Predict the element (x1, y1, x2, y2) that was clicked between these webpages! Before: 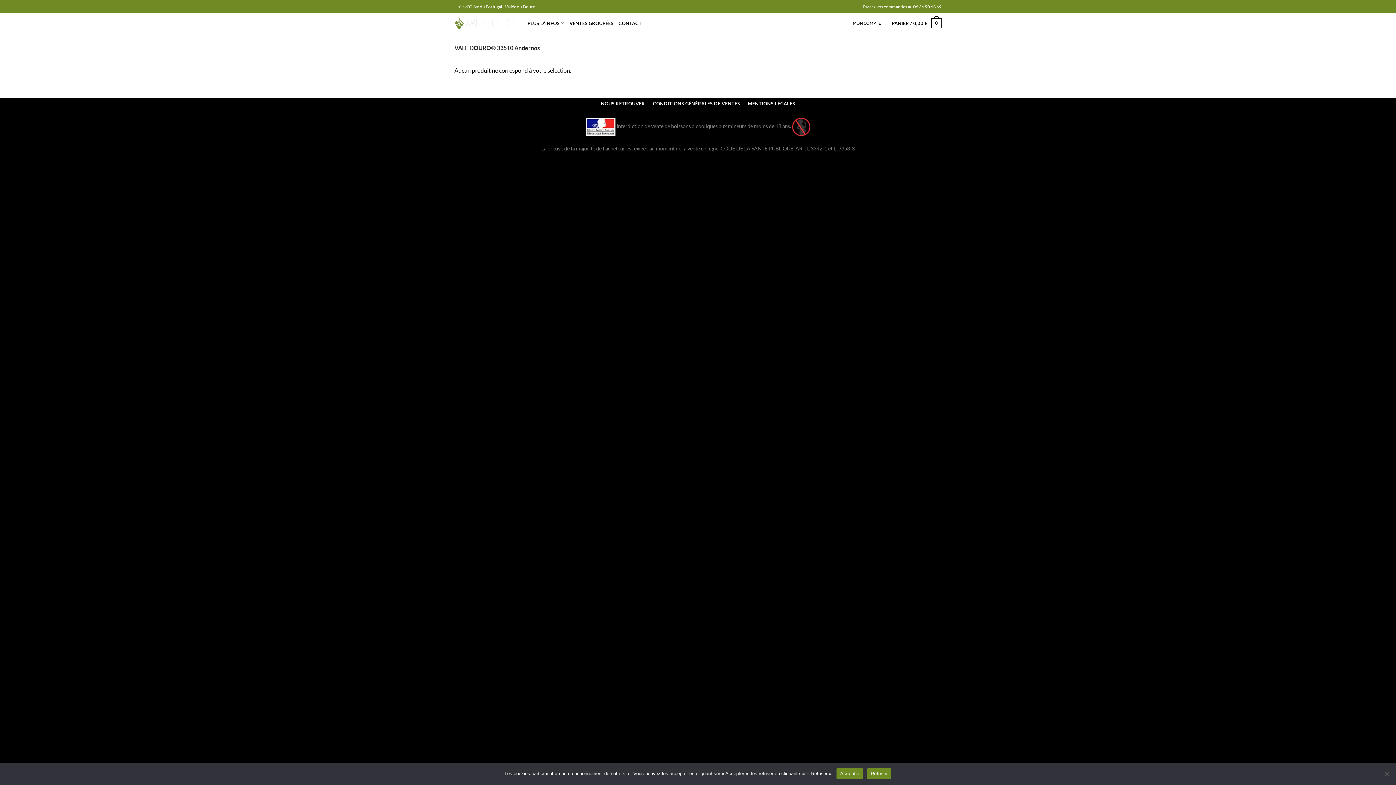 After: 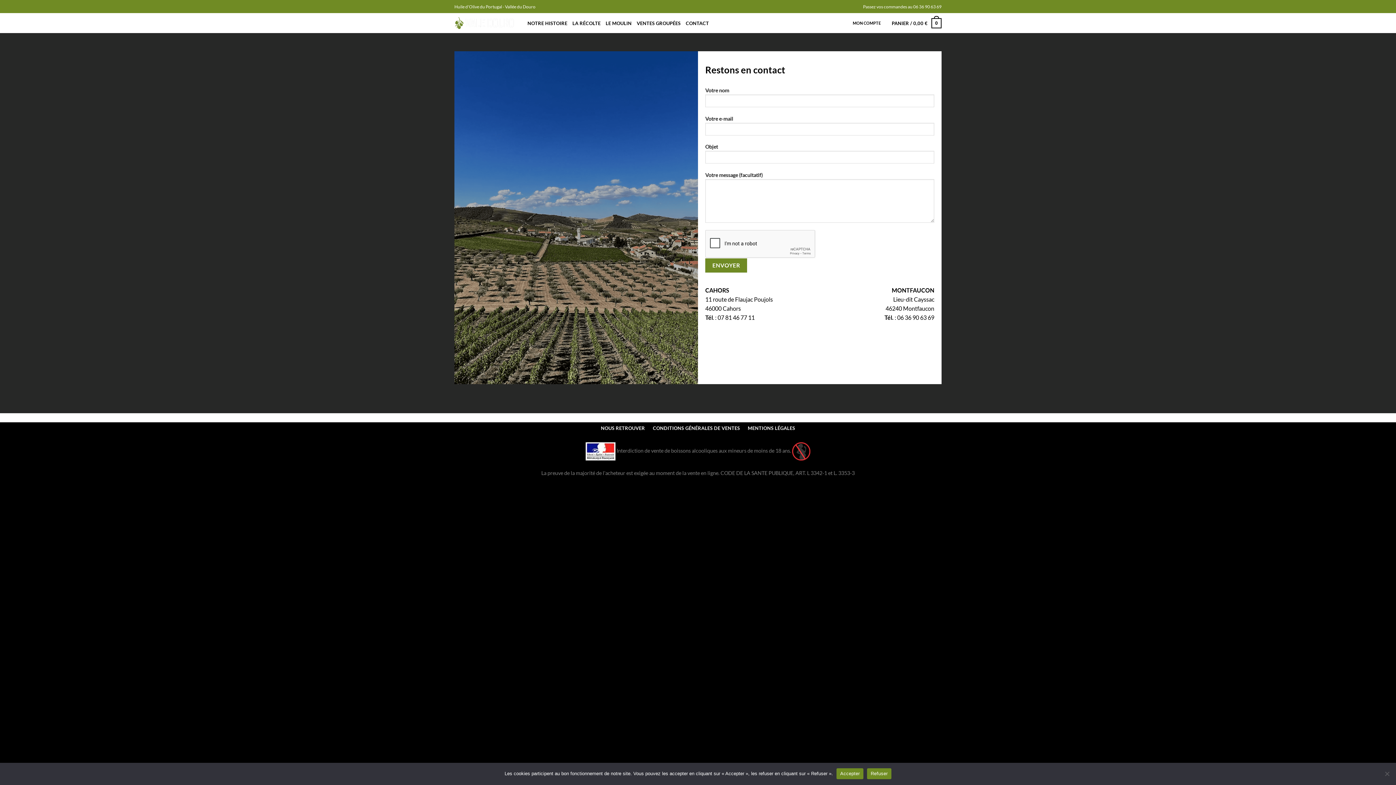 Action: bbox: (618, 16, 641, 29) label: CONTACT